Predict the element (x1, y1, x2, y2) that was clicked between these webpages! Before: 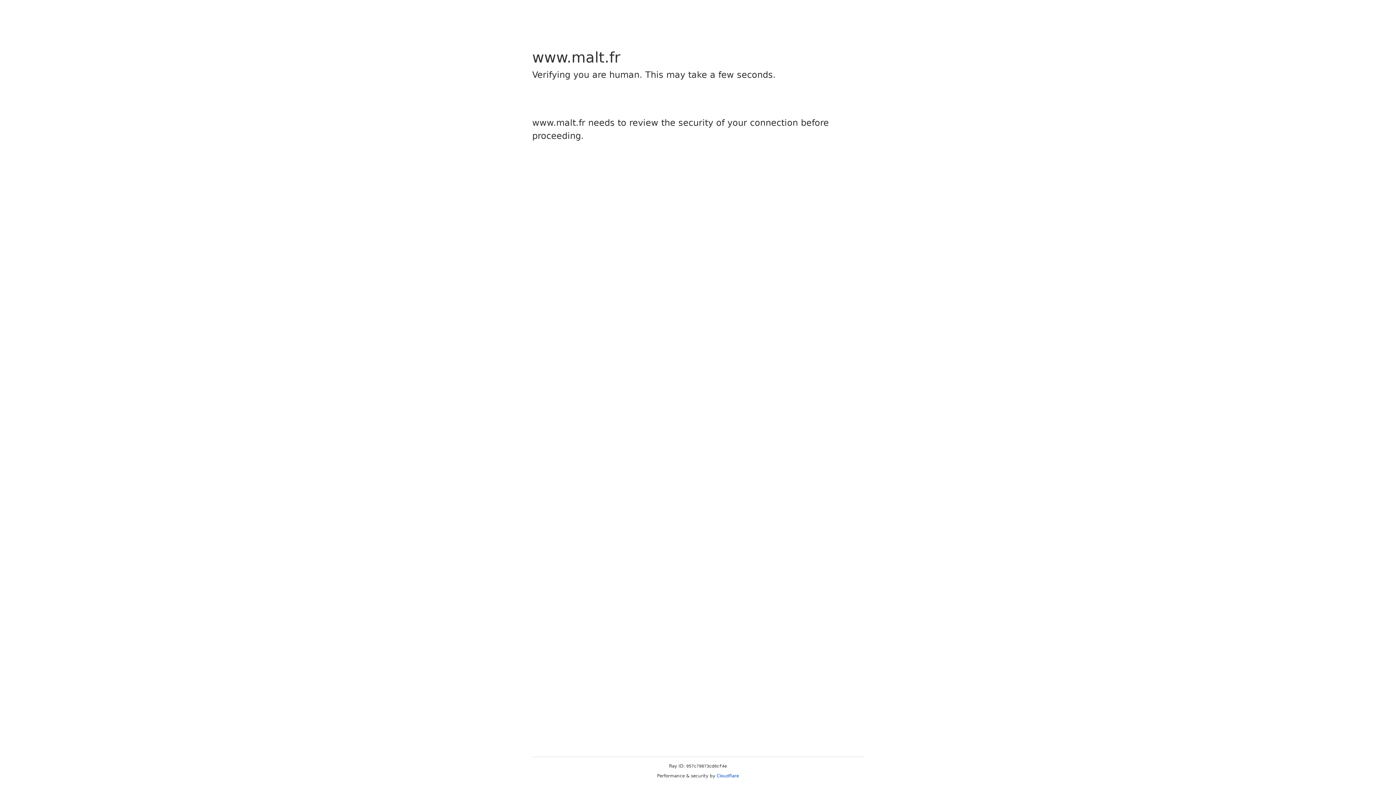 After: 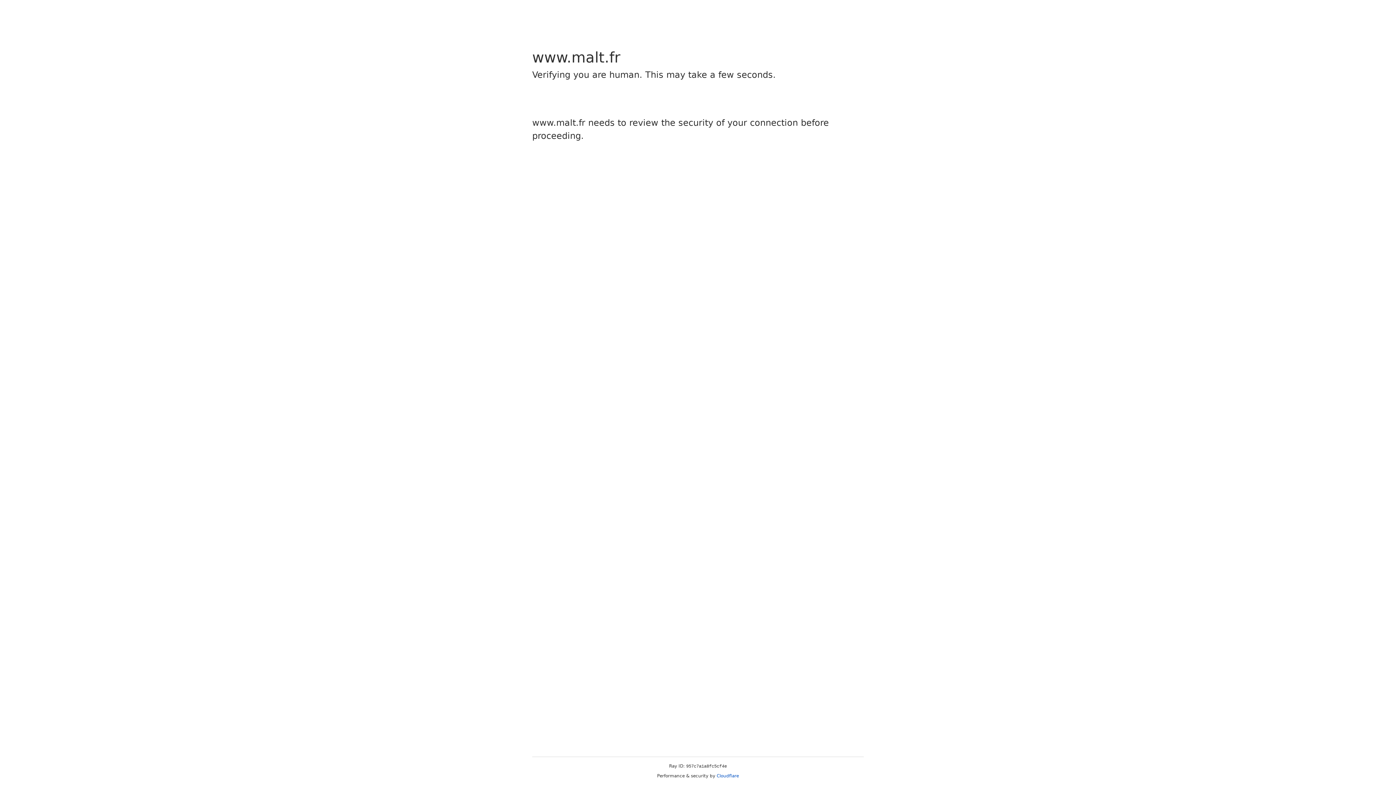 Action: label: Cloudflare bbox: (716, 773, 739, 778)